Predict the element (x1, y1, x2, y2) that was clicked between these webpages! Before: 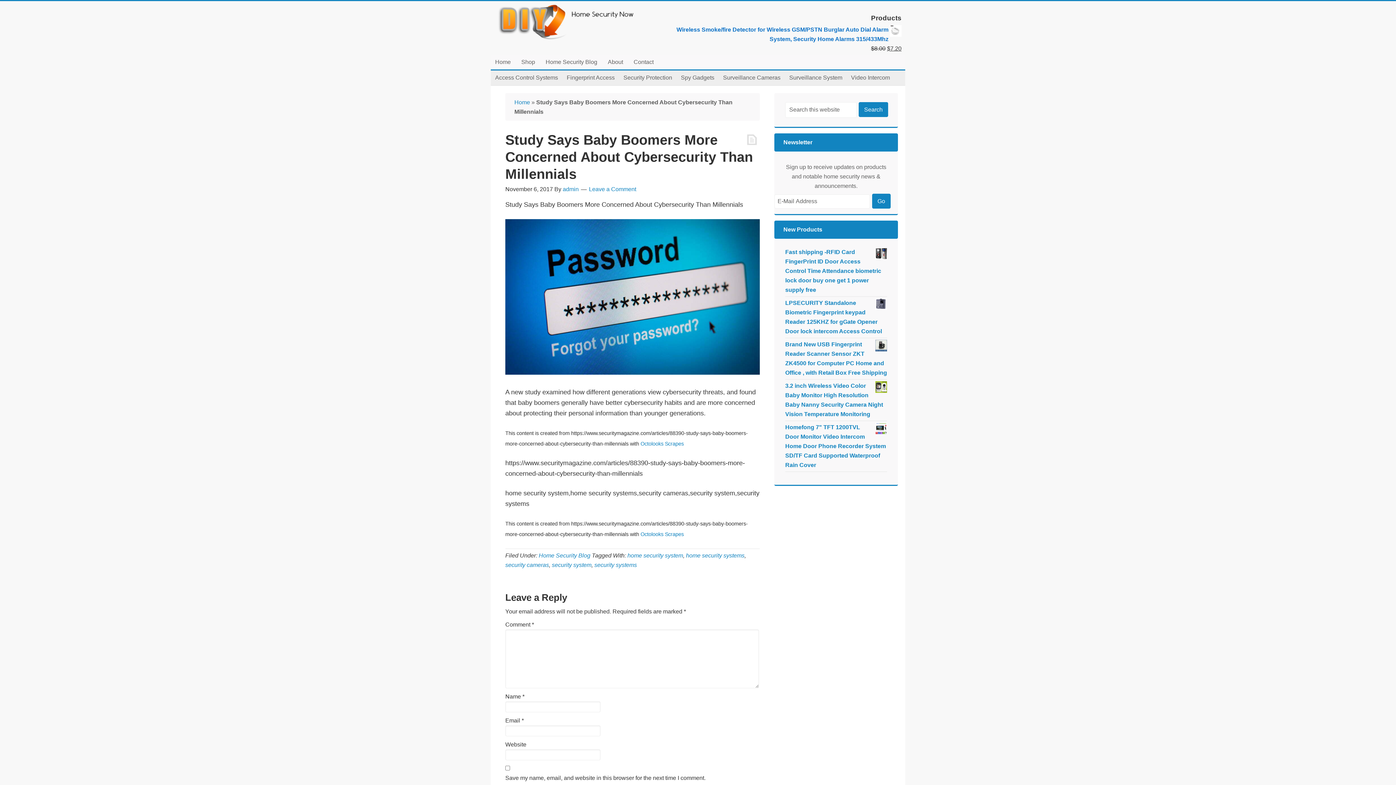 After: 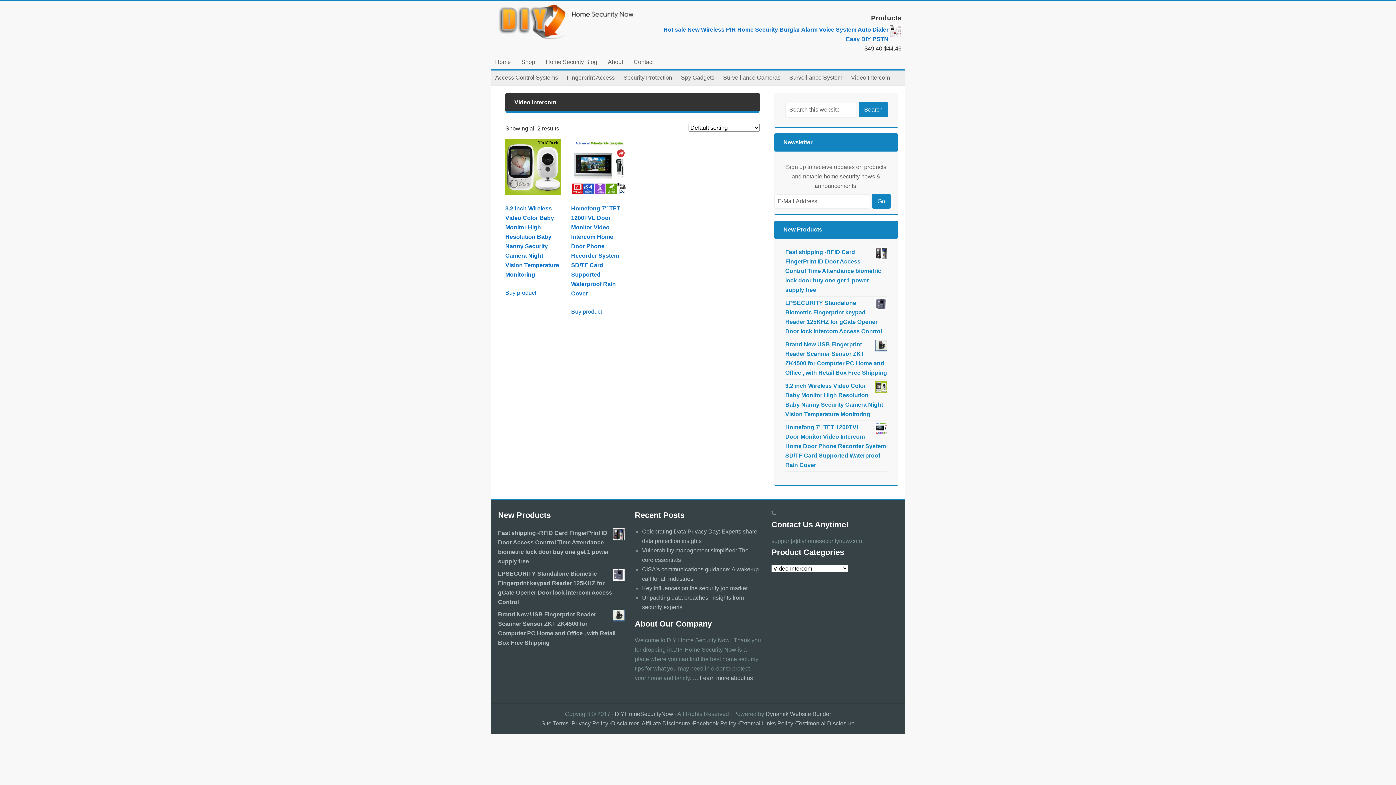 Action: label: Video Intercom bbox: (846, 70, 894, 85)